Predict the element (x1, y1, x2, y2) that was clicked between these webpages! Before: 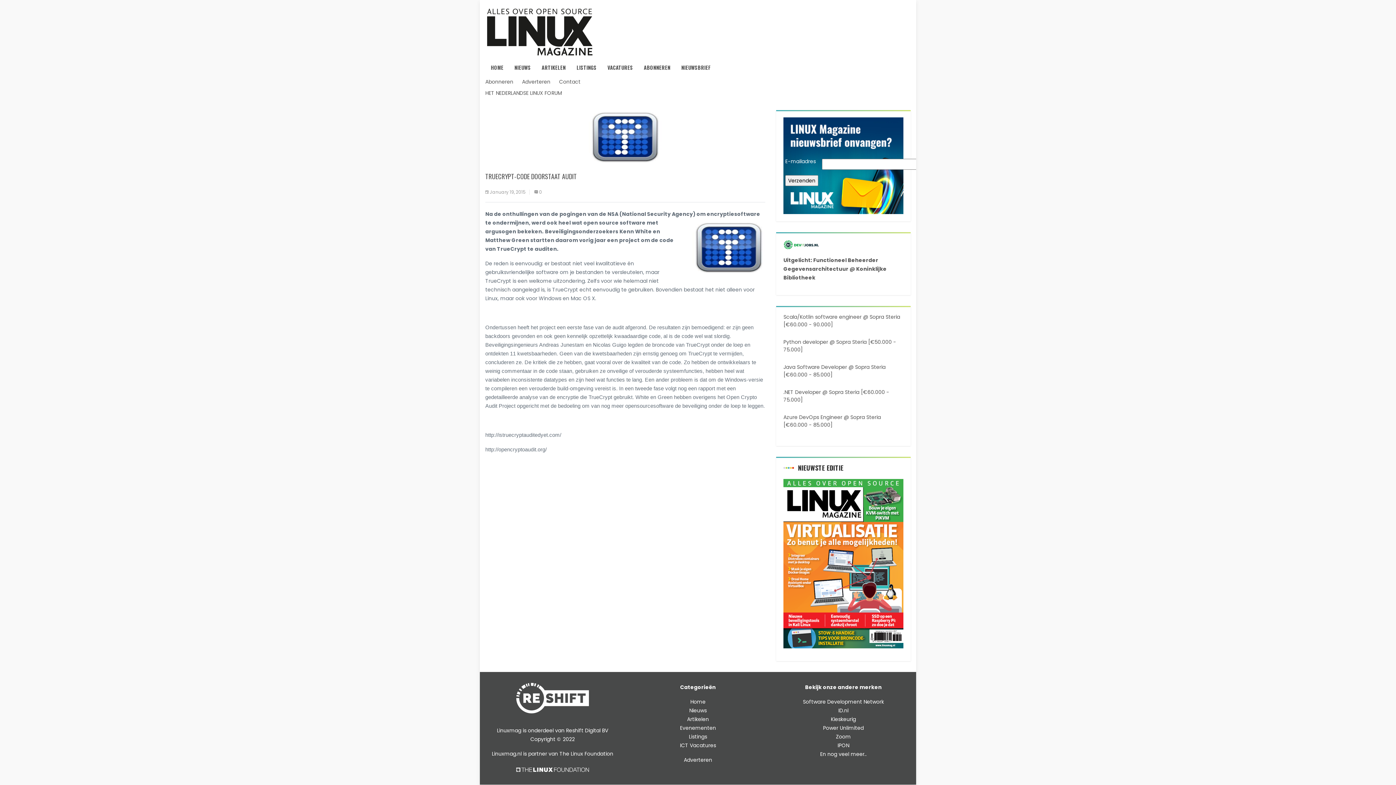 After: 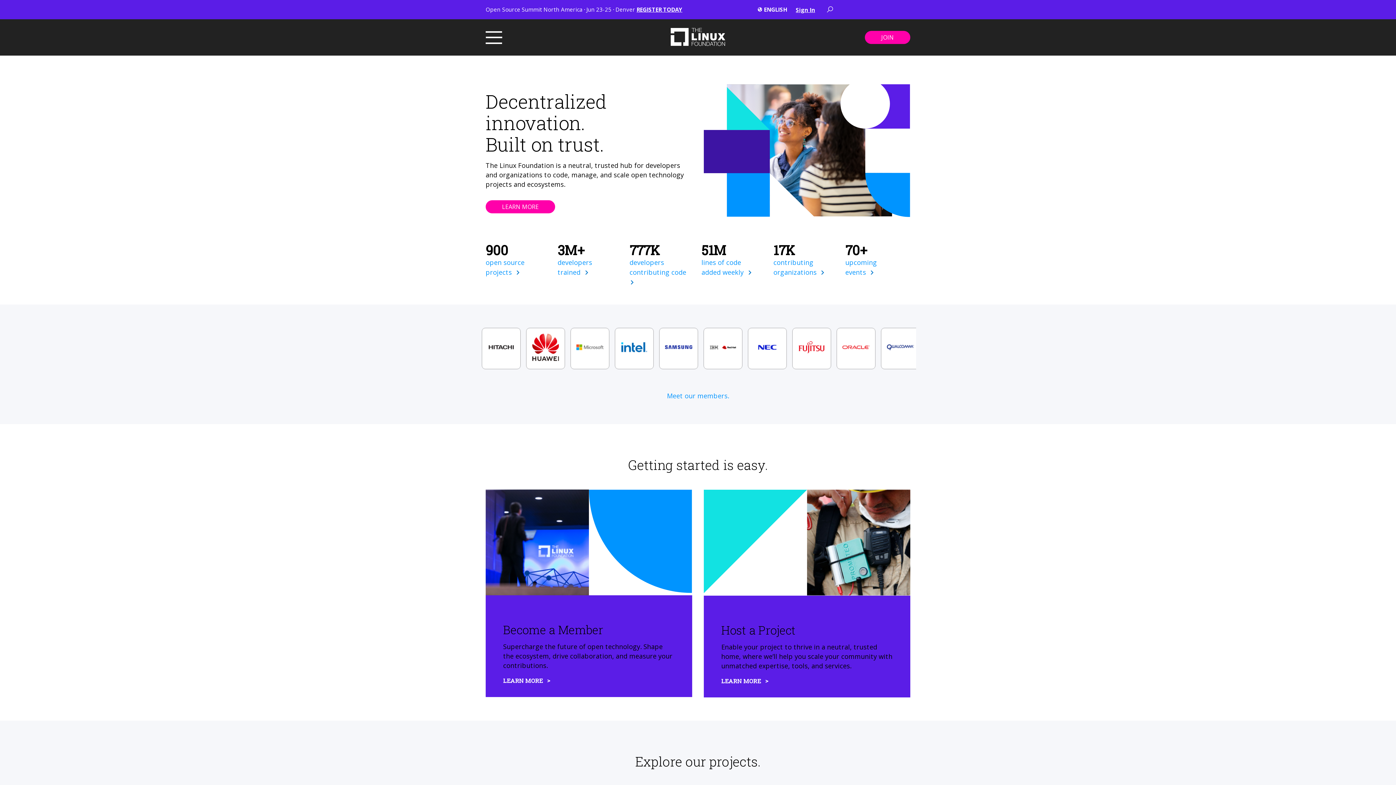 Action: bbox: (485, 764, 620, 772)